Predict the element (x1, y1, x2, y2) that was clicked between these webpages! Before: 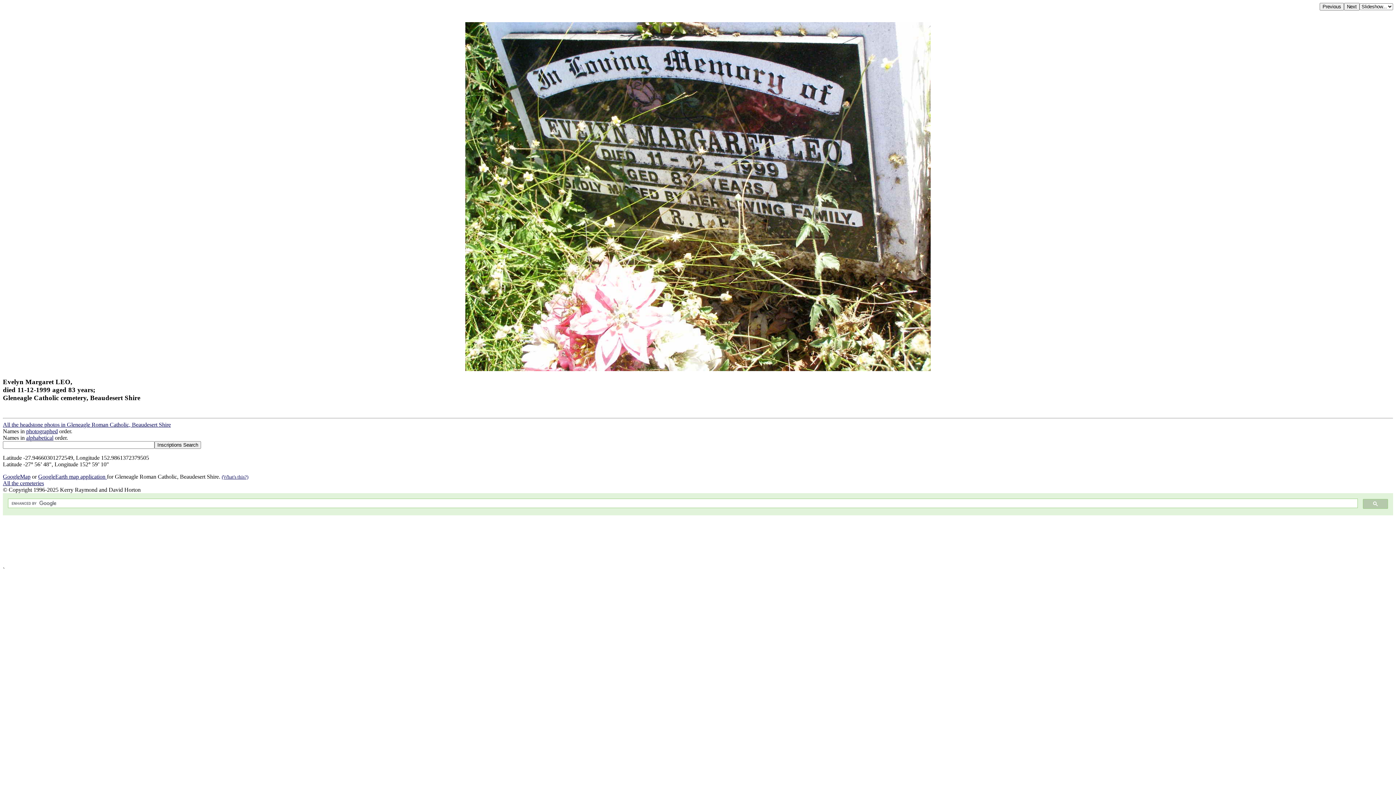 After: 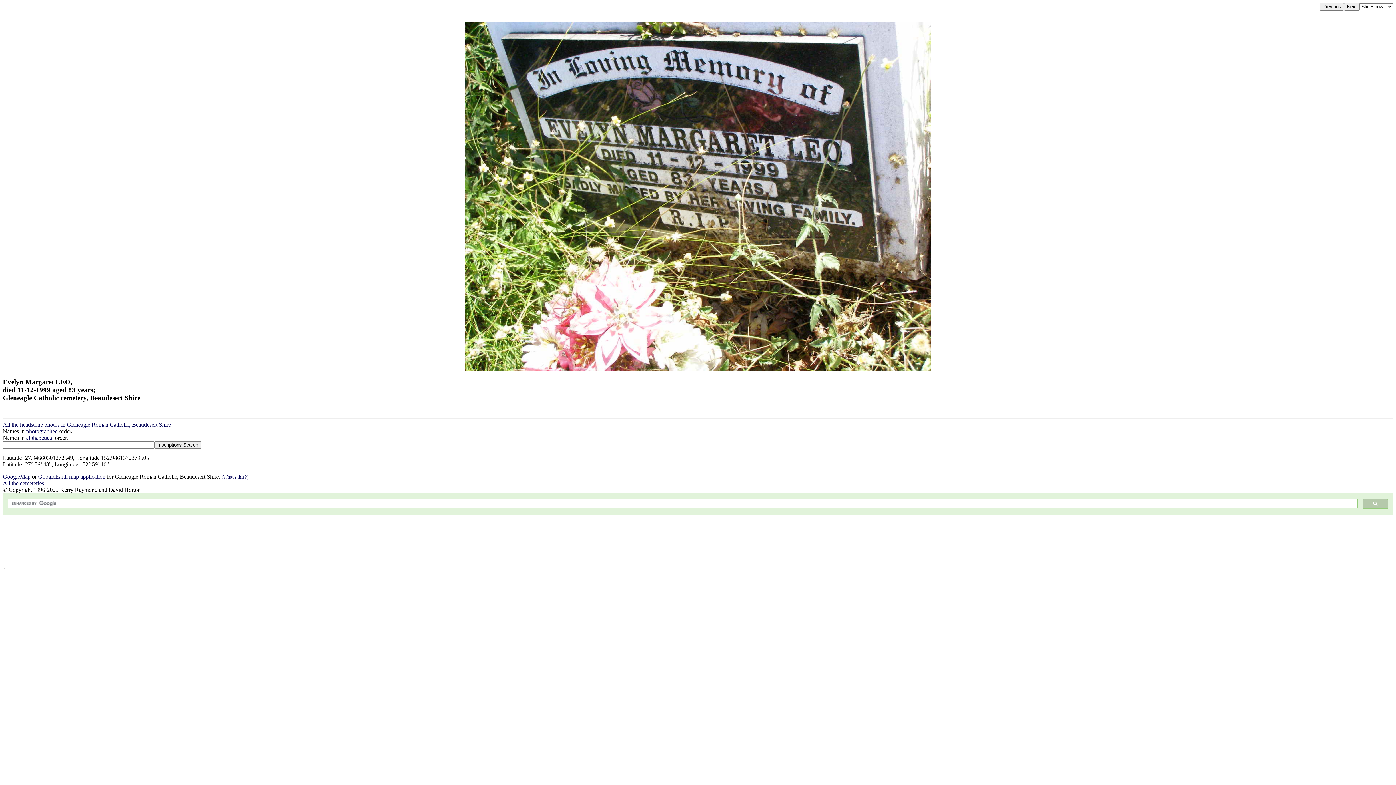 Action: label: GoogleEarth map application  bbox: (38, 473, 106, 480)